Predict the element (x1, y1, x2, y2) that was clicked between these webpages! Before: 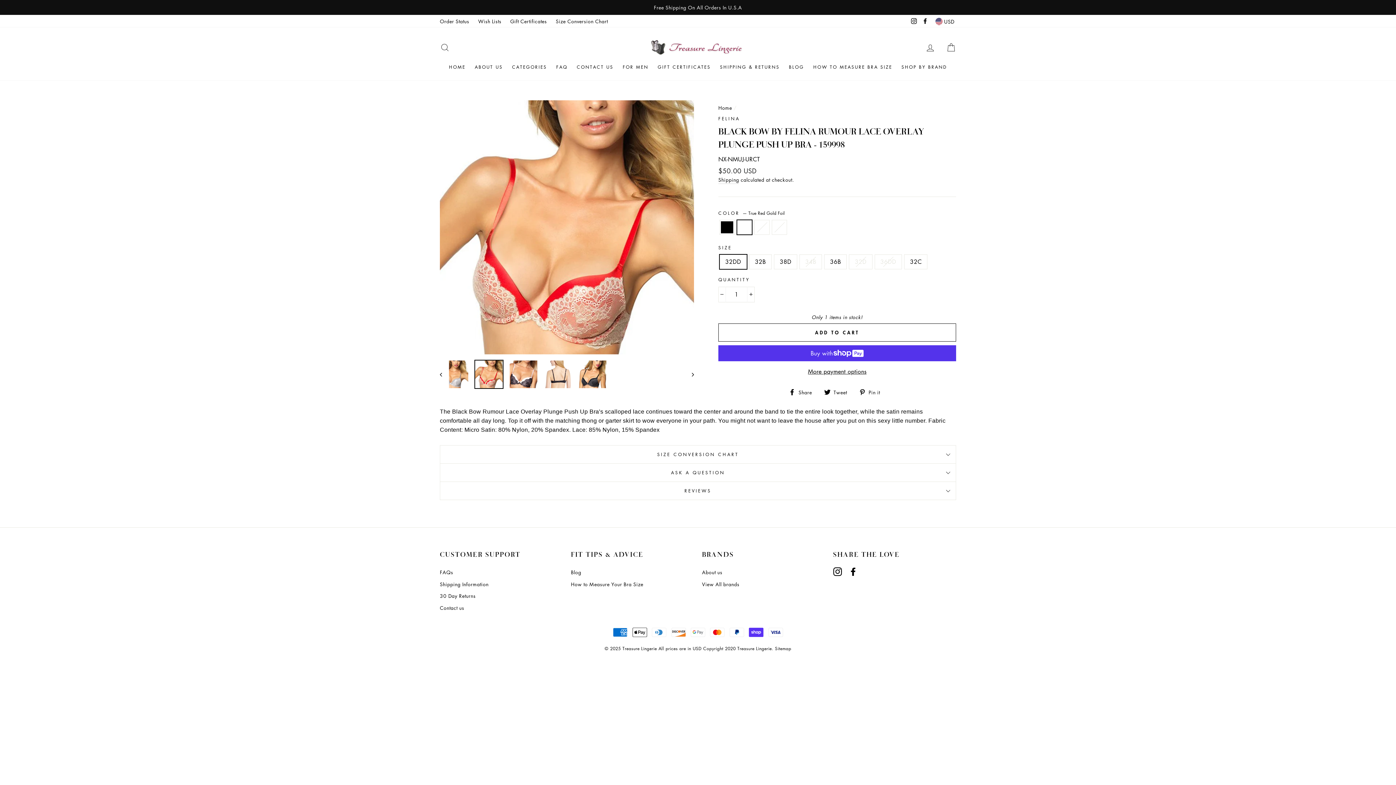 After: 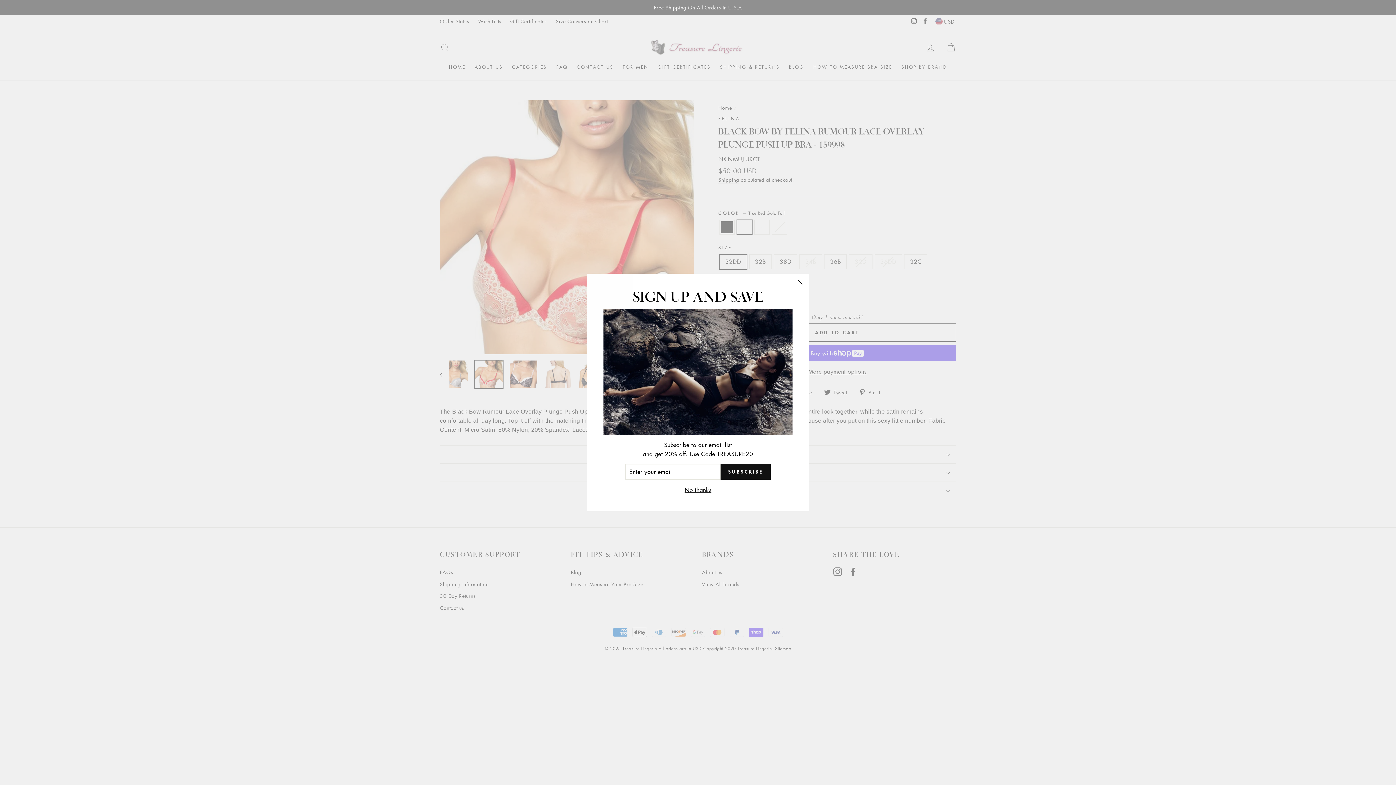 Action: bbox: (824, 387, 852, 396) label:  Tweet
Tweet on Twitter